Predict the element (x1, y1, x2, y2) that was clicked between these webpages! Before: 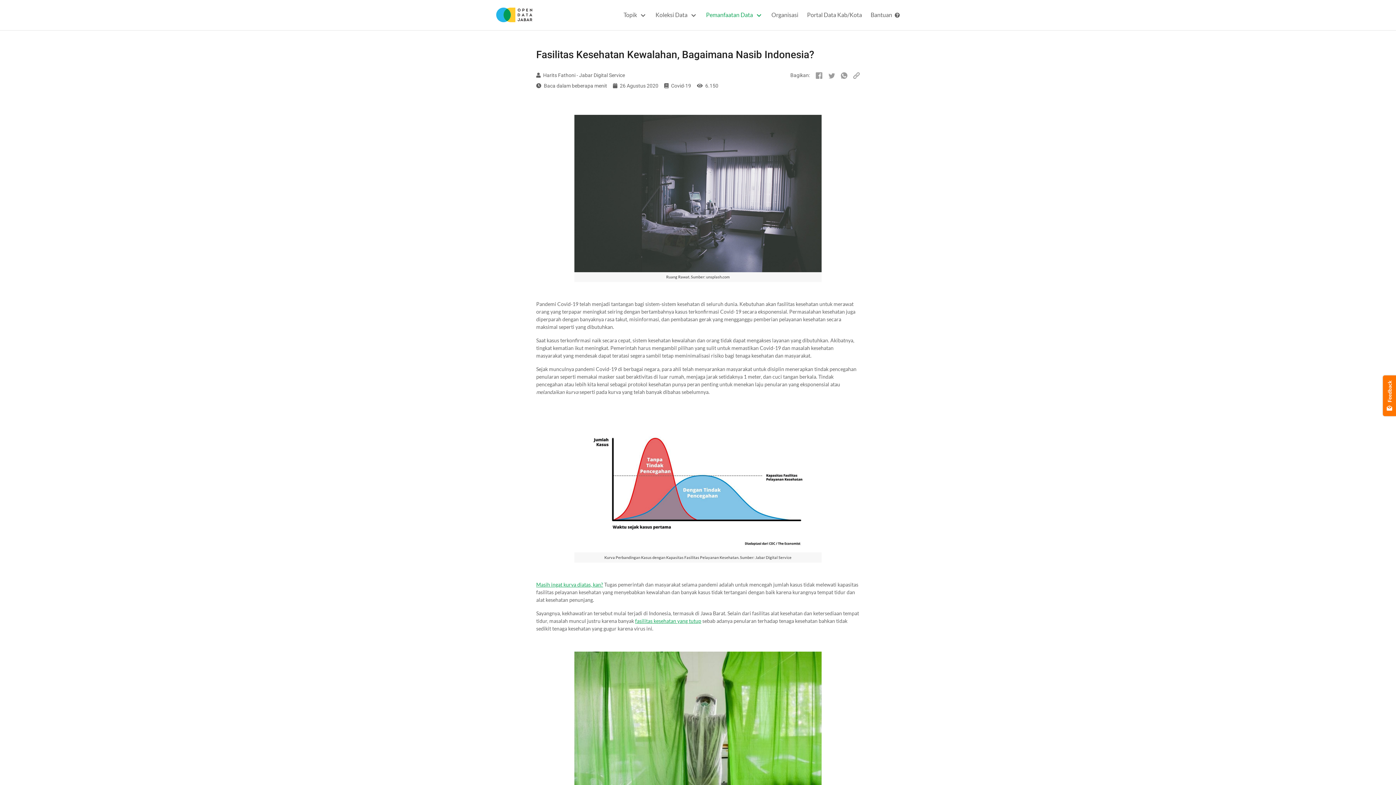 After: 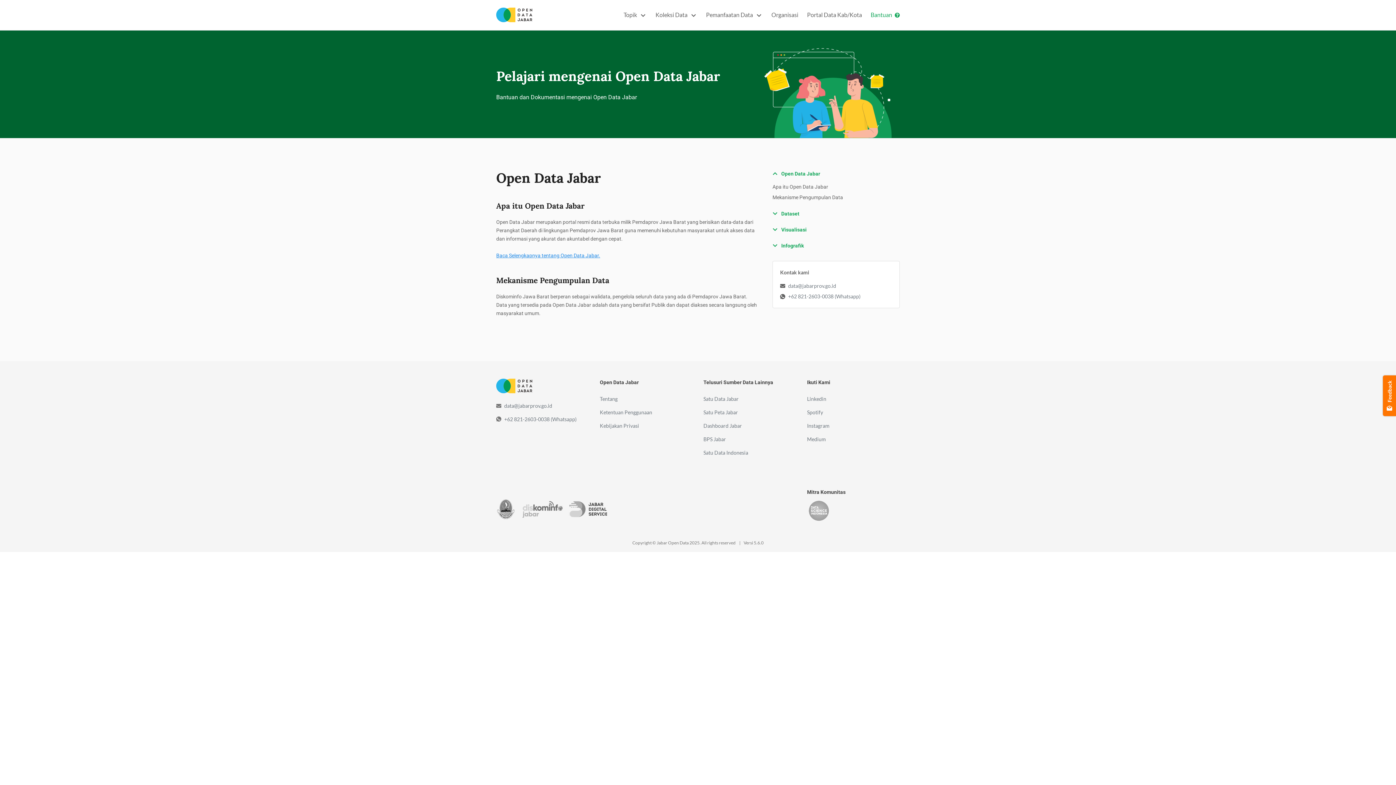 Action: label: Bantuan  bbox: (866, 7, 900, 22)